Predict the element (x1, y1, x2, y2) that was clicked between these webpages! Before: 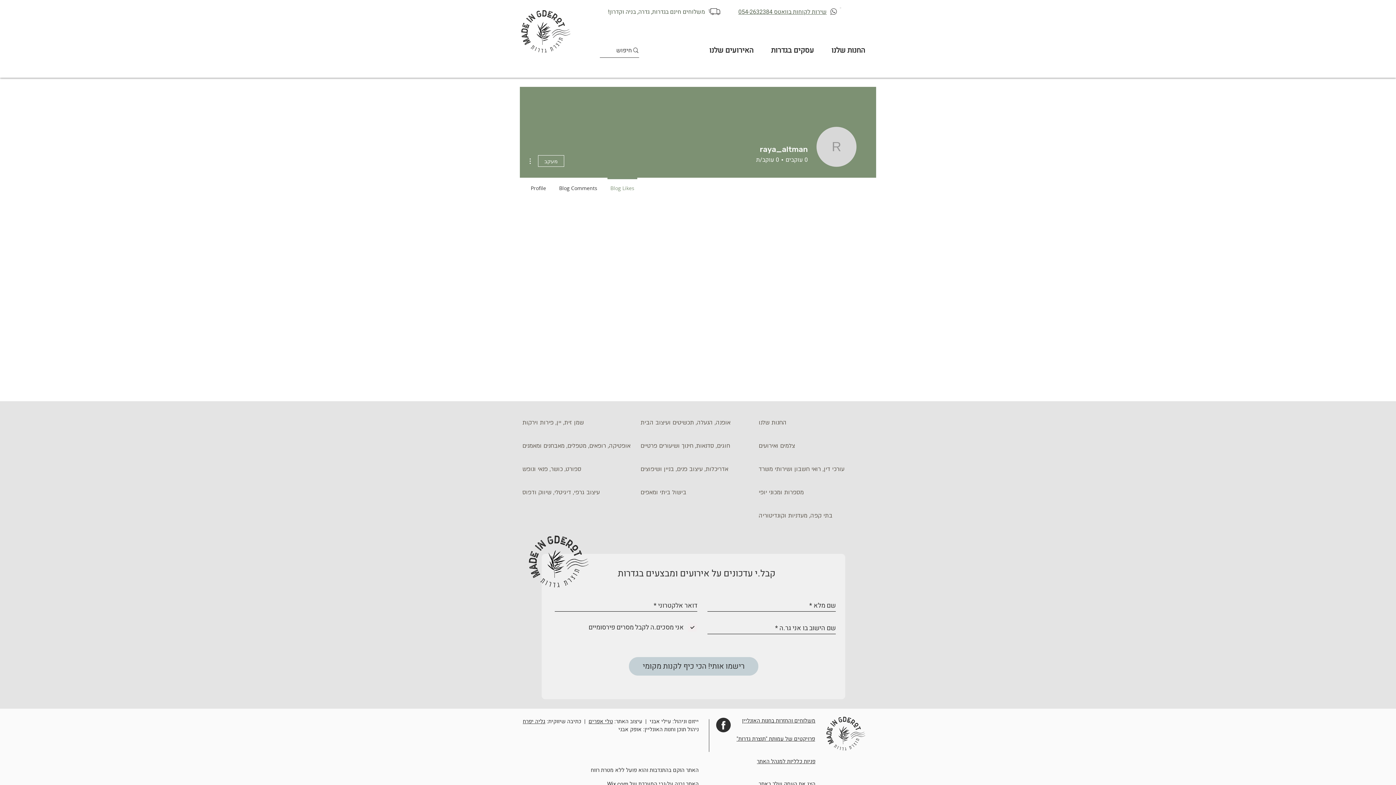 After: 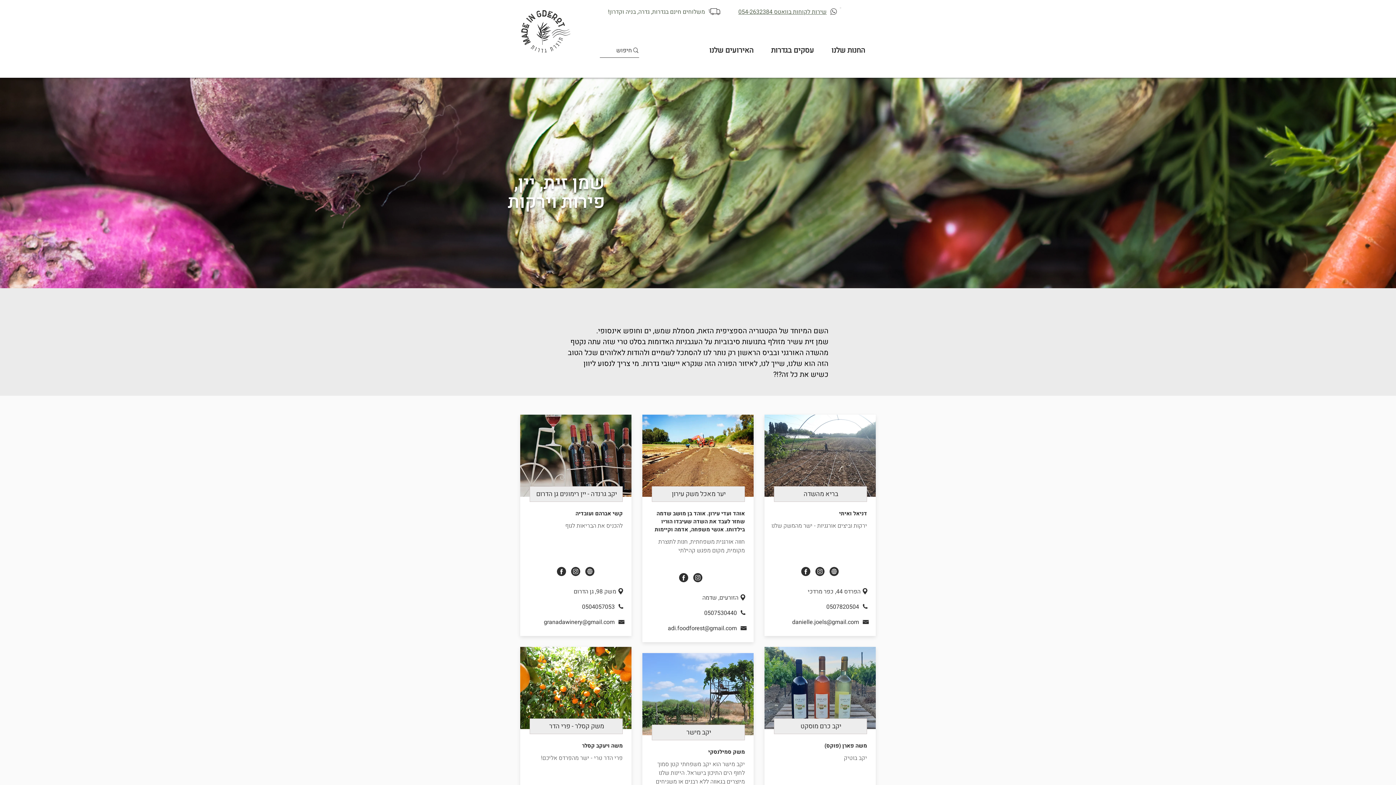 Action: bbox: (522, 417, 633, 428) label: שמן זית, יין, פירות וירקות